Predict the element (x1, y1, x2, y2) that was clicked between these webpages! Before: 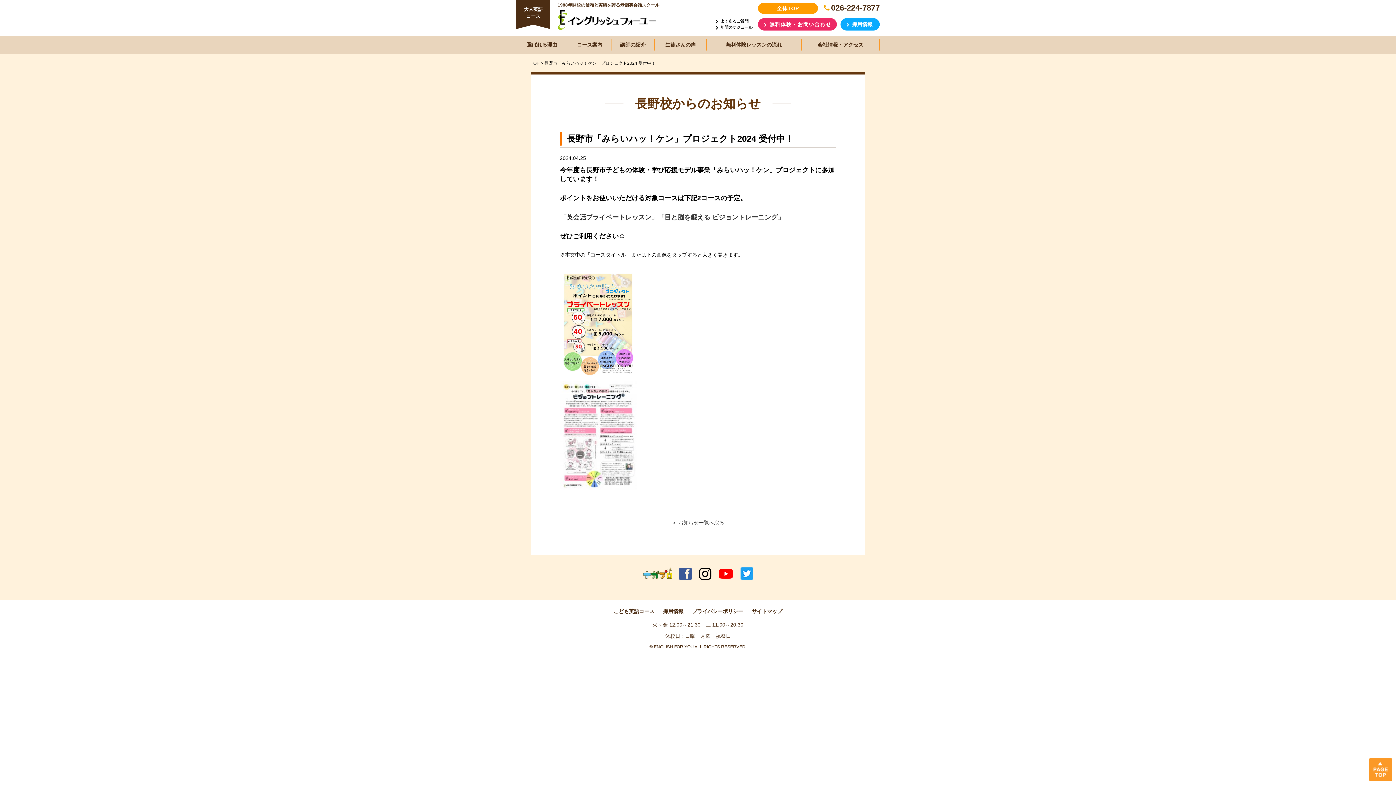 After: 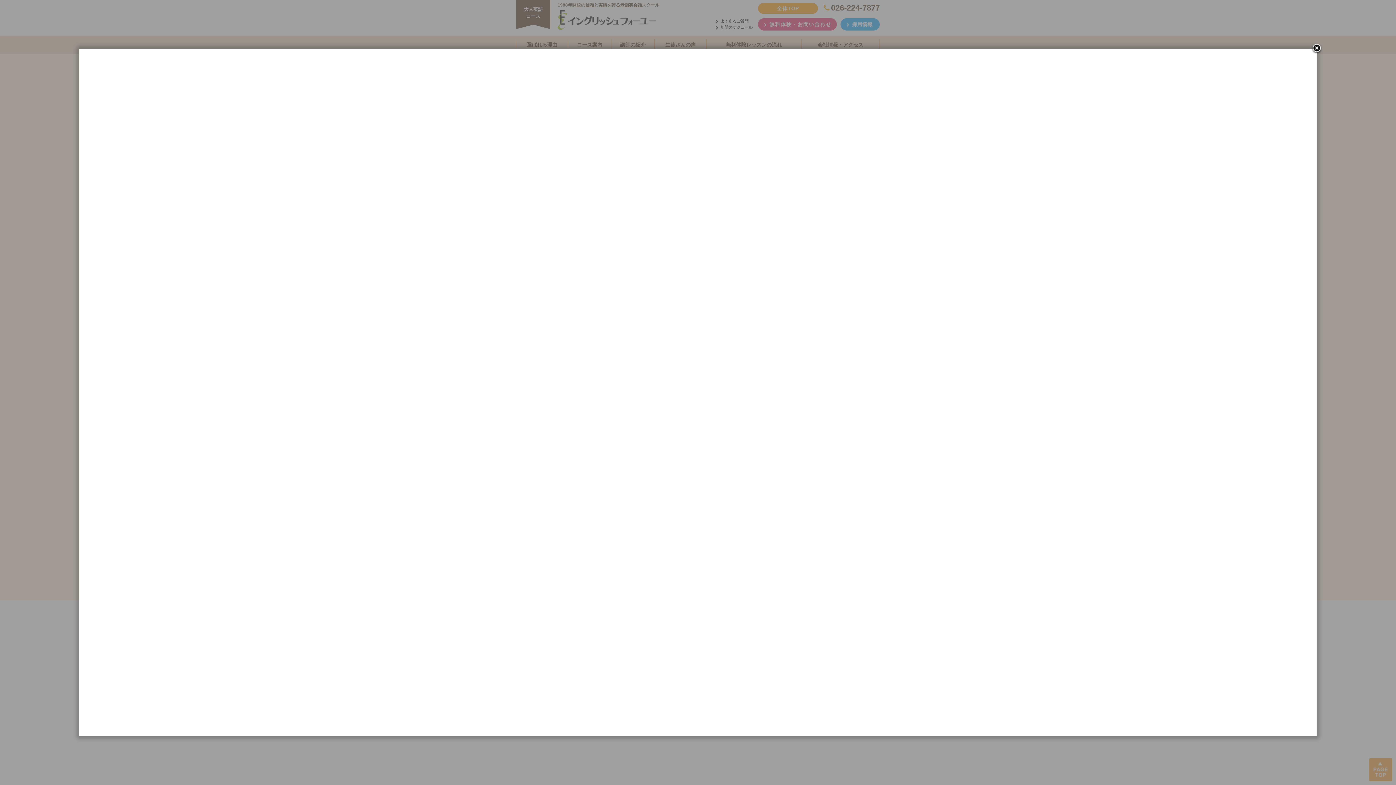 Action: label: 目と脳を鍛える ビジョントレーニング bbox: (664, 213, 777, 220)